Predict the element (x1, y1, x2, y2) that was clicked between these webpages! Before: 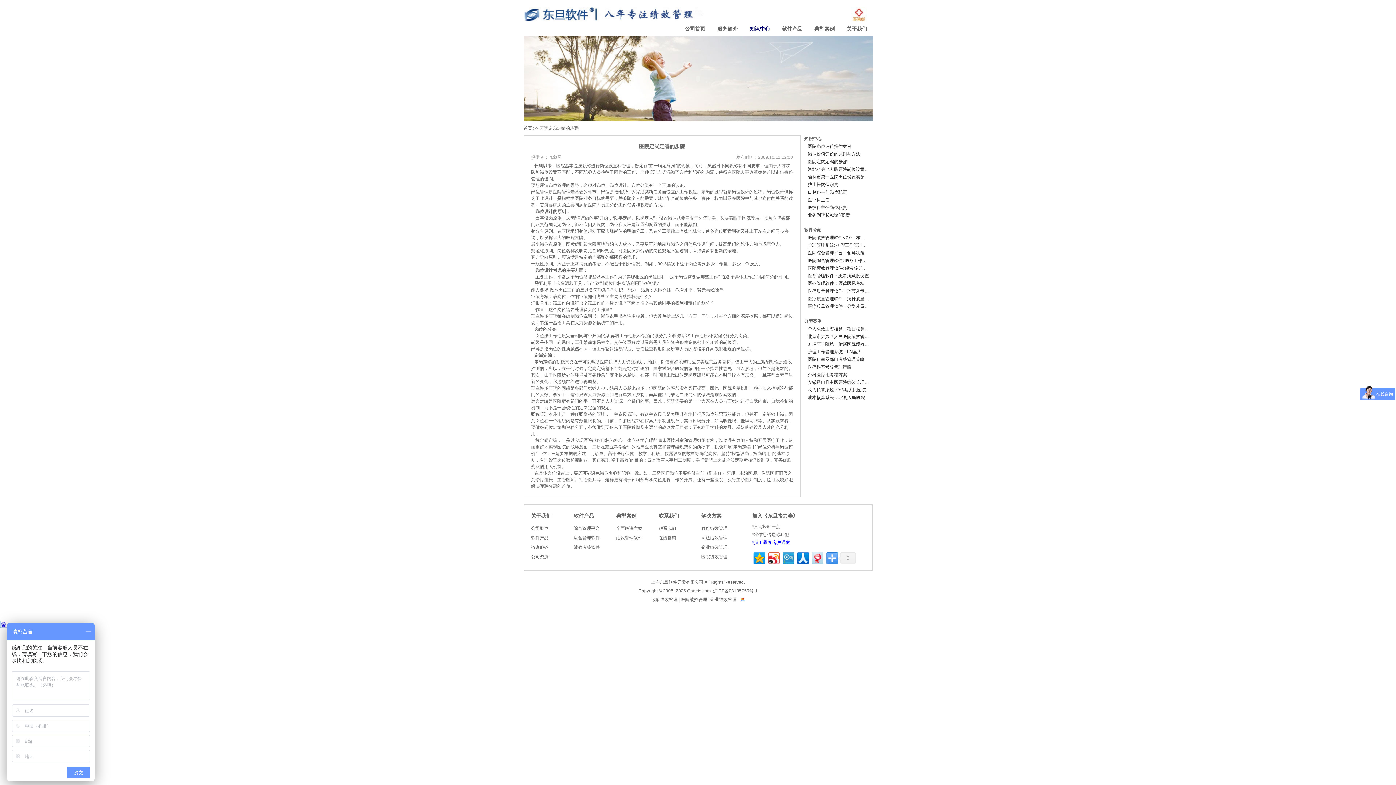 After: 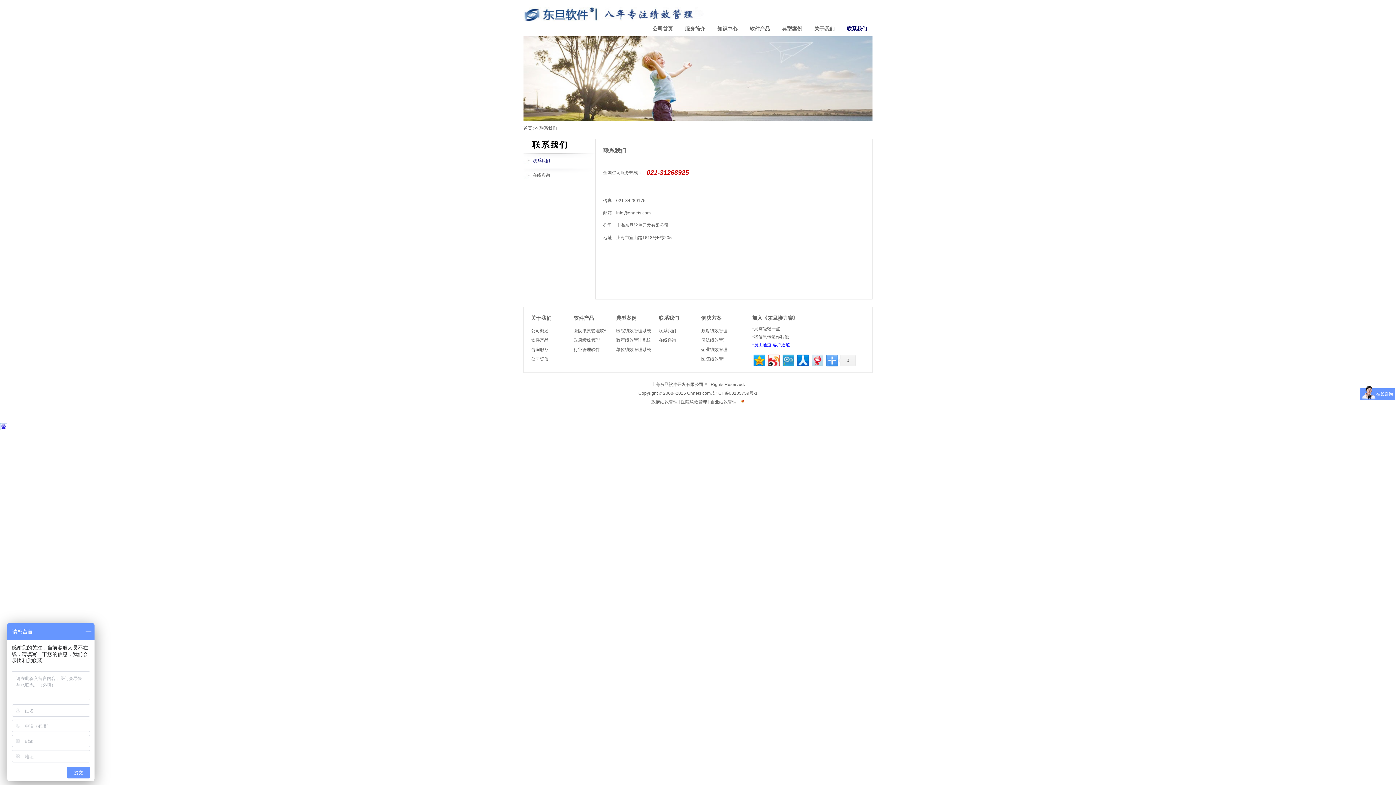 Action: bbox: (658, 525, 713, 534) label: 联系我们